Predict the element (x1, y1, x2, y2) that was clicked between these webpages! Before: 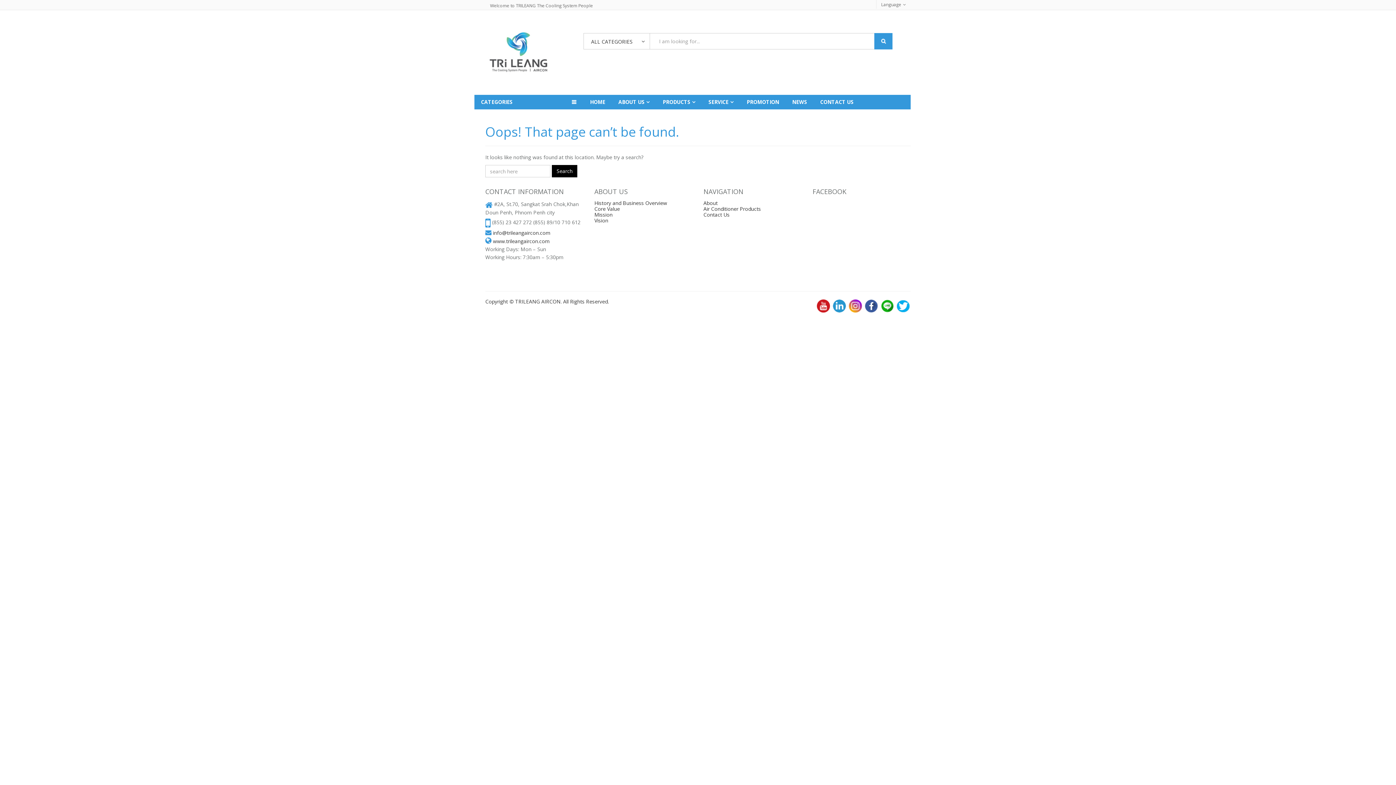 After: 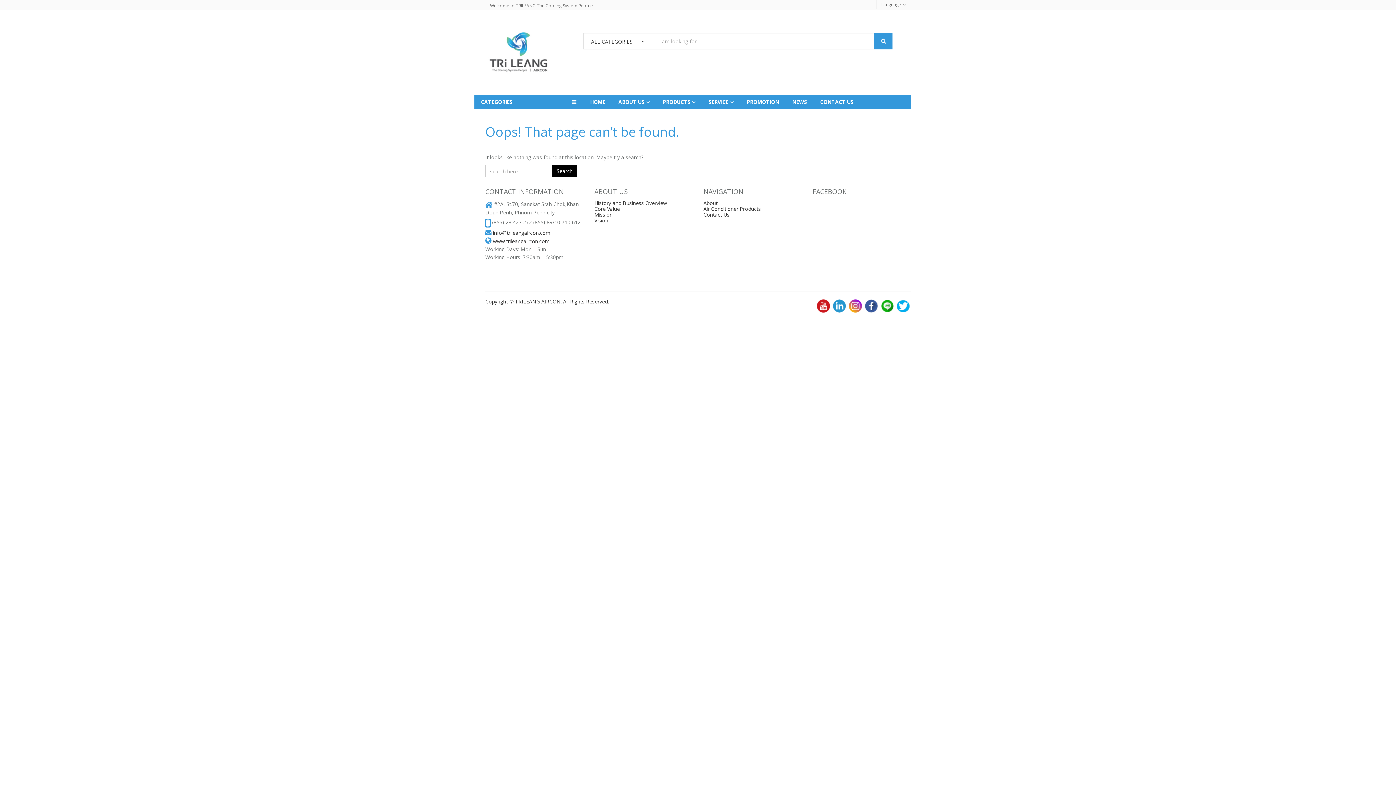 Action: bbox: (832, 302, 848, 309) label:  